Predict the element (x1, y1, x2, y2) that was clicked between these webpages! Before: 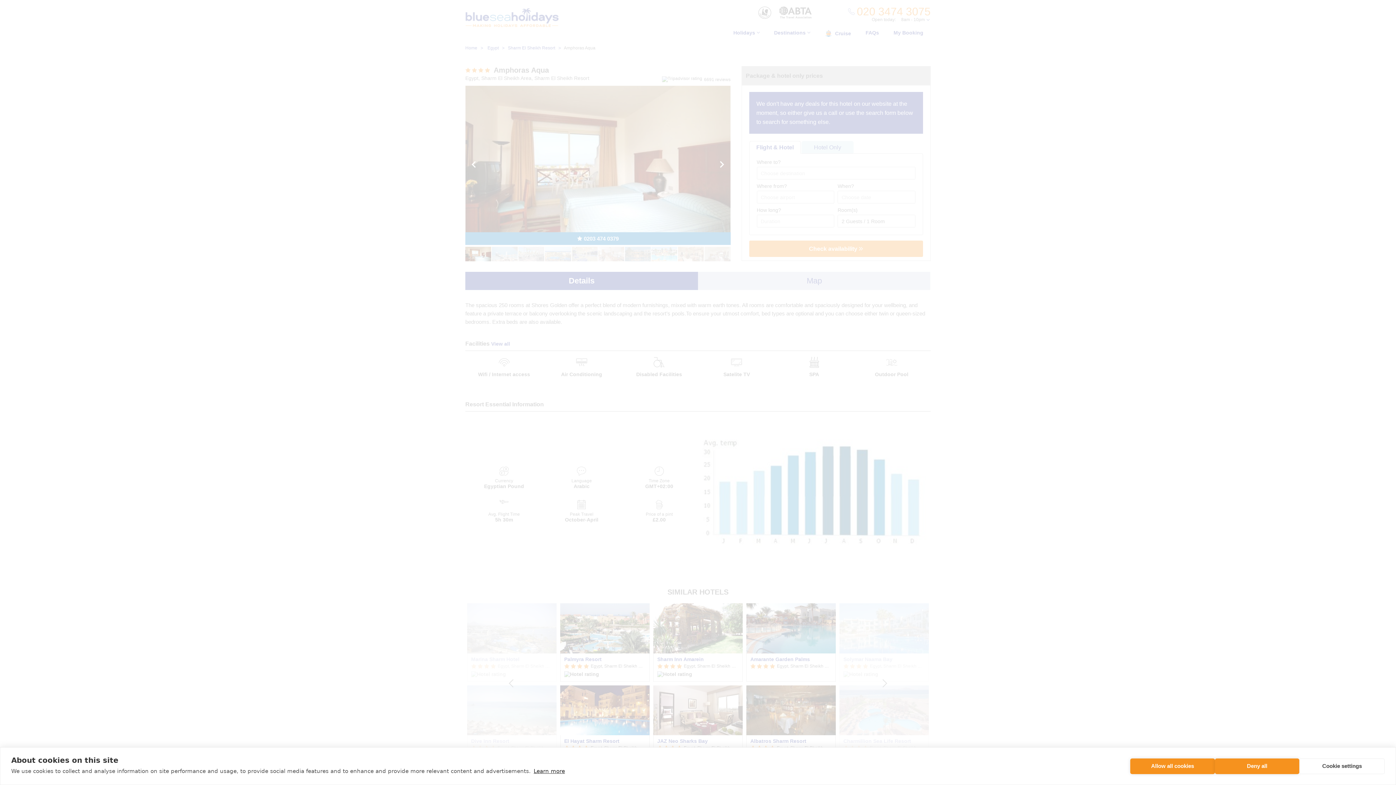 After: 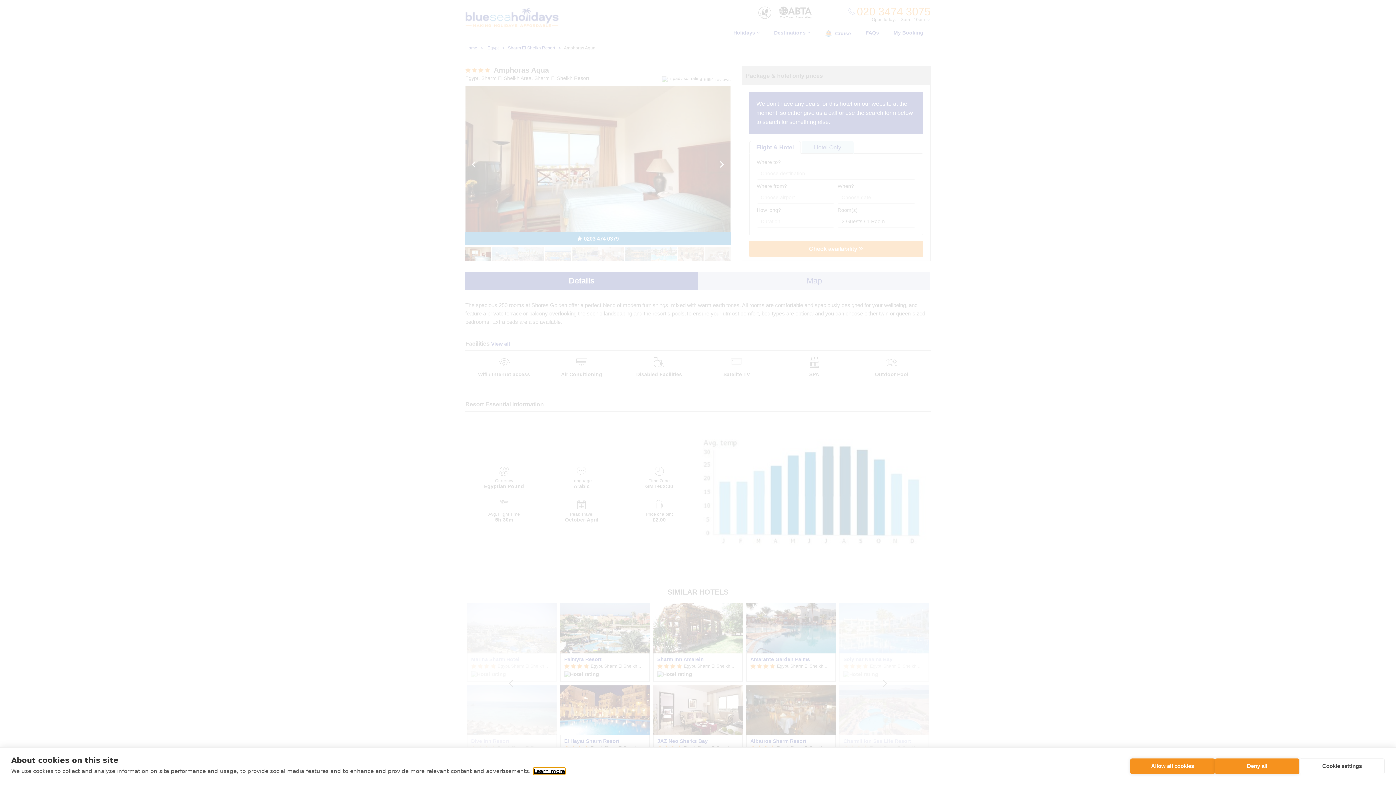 Action: label: Learn more bbox: (533, 768, 565, 774)